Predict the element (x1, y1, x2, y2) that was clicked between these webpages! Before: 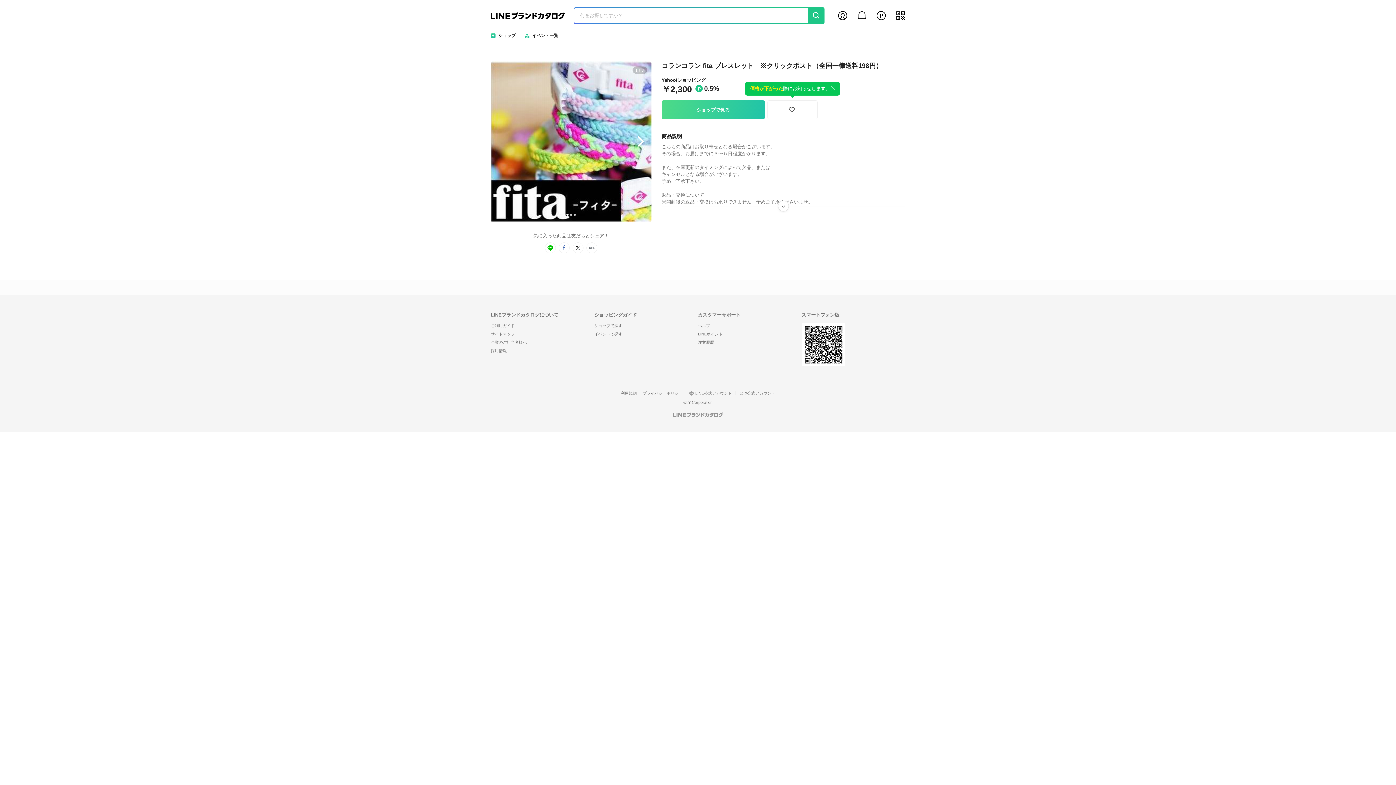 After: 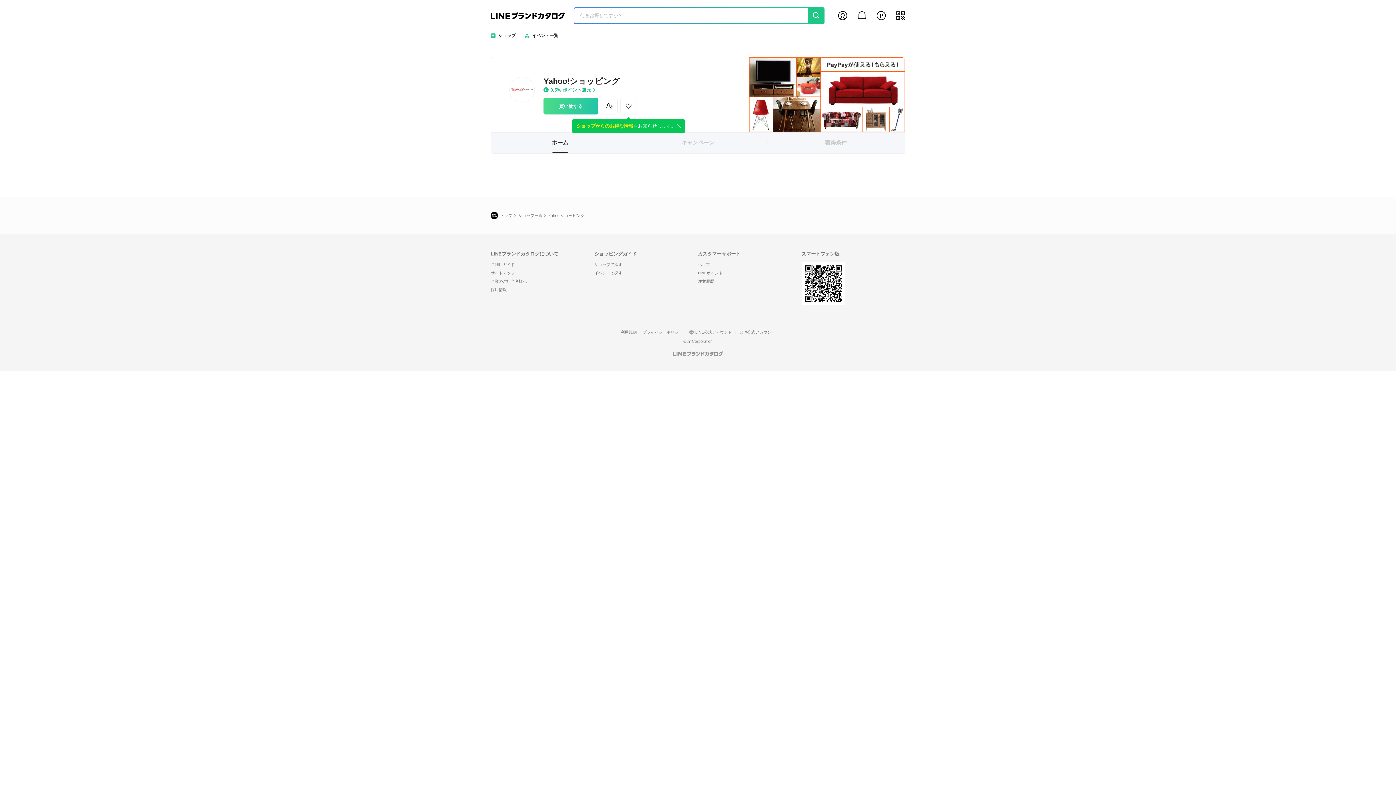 Action: bbox: (661, 77, 705, 82) label: Yahoo!ショッピング